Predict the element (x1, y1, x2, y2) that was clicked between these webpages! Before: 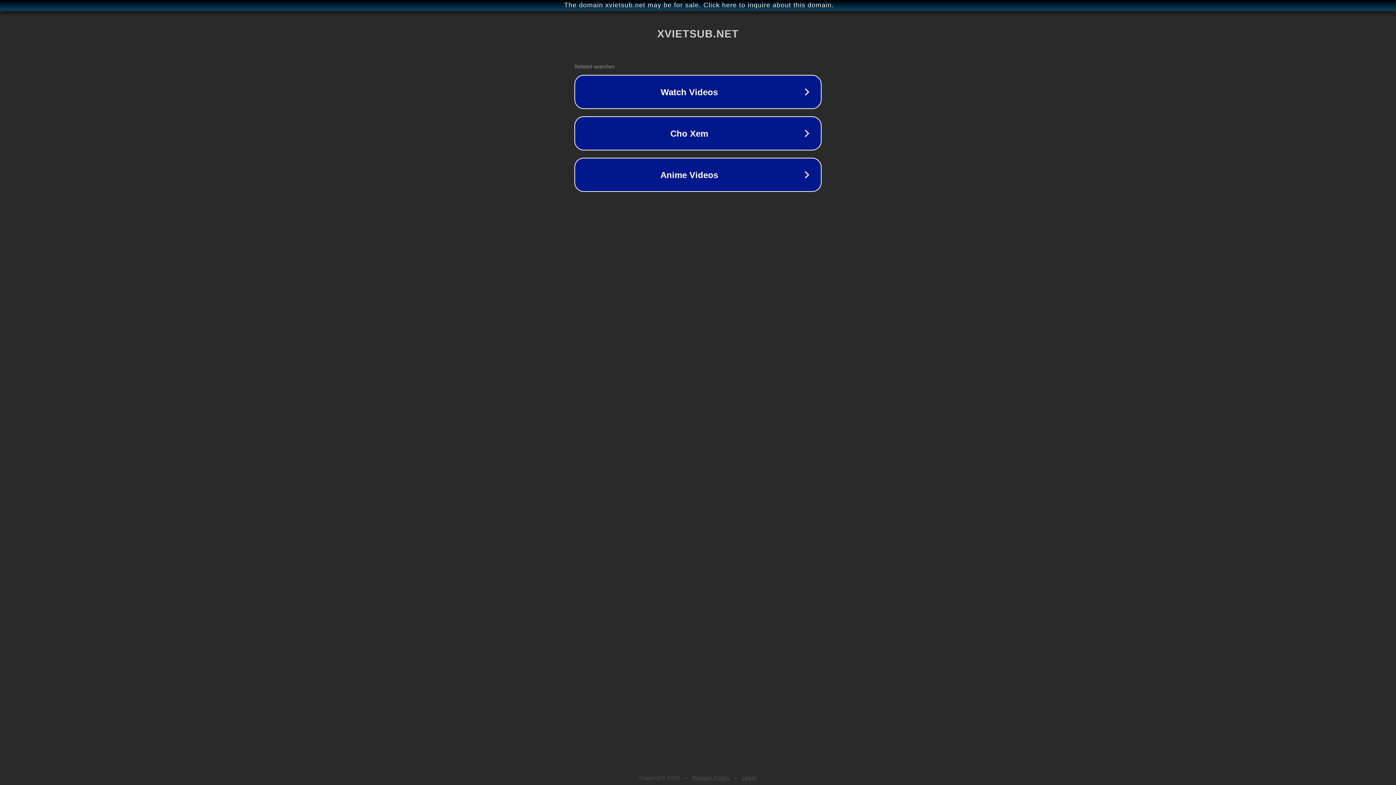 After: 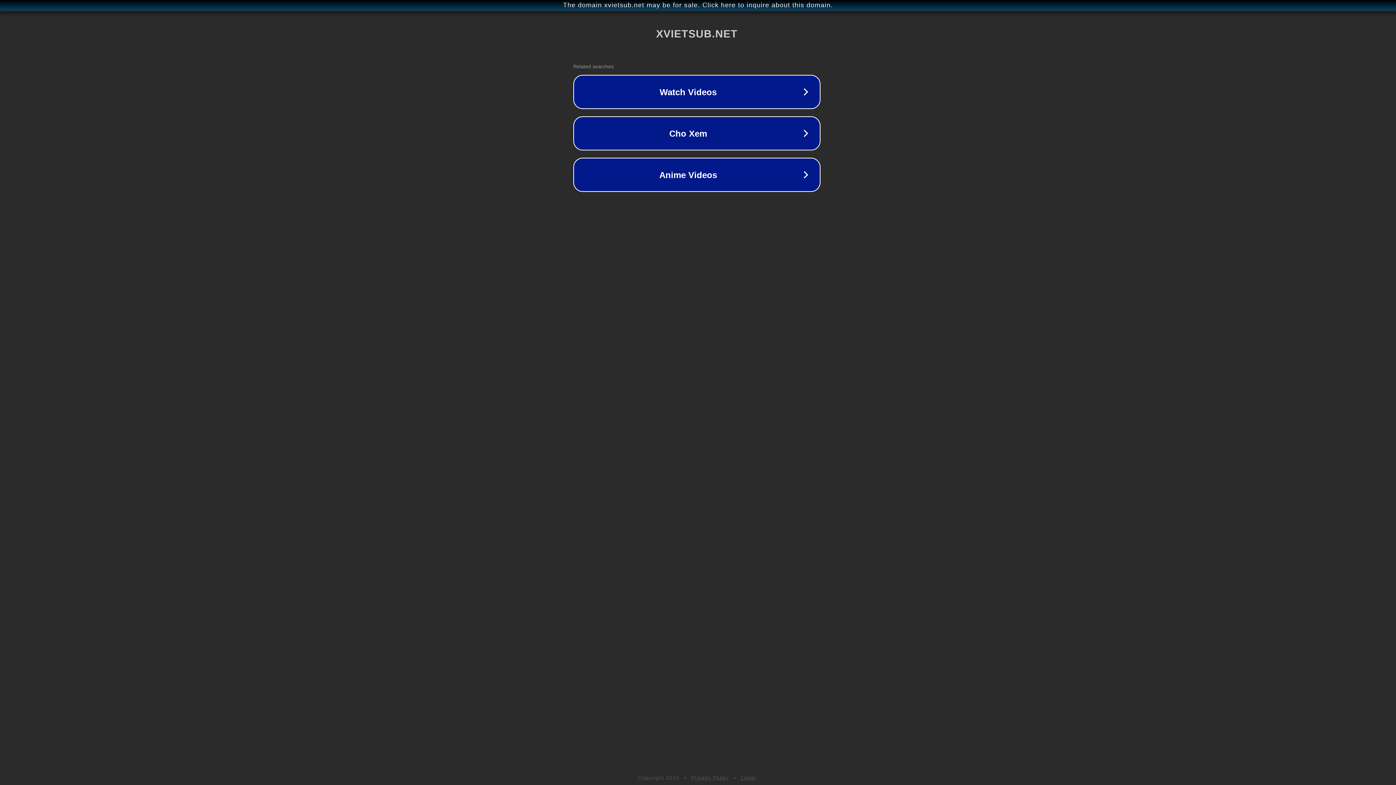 Action: bbox: (1, 1, 1397, 9) label: The domain xvietsub.net may be for sale. Click here to inquire about this domain.